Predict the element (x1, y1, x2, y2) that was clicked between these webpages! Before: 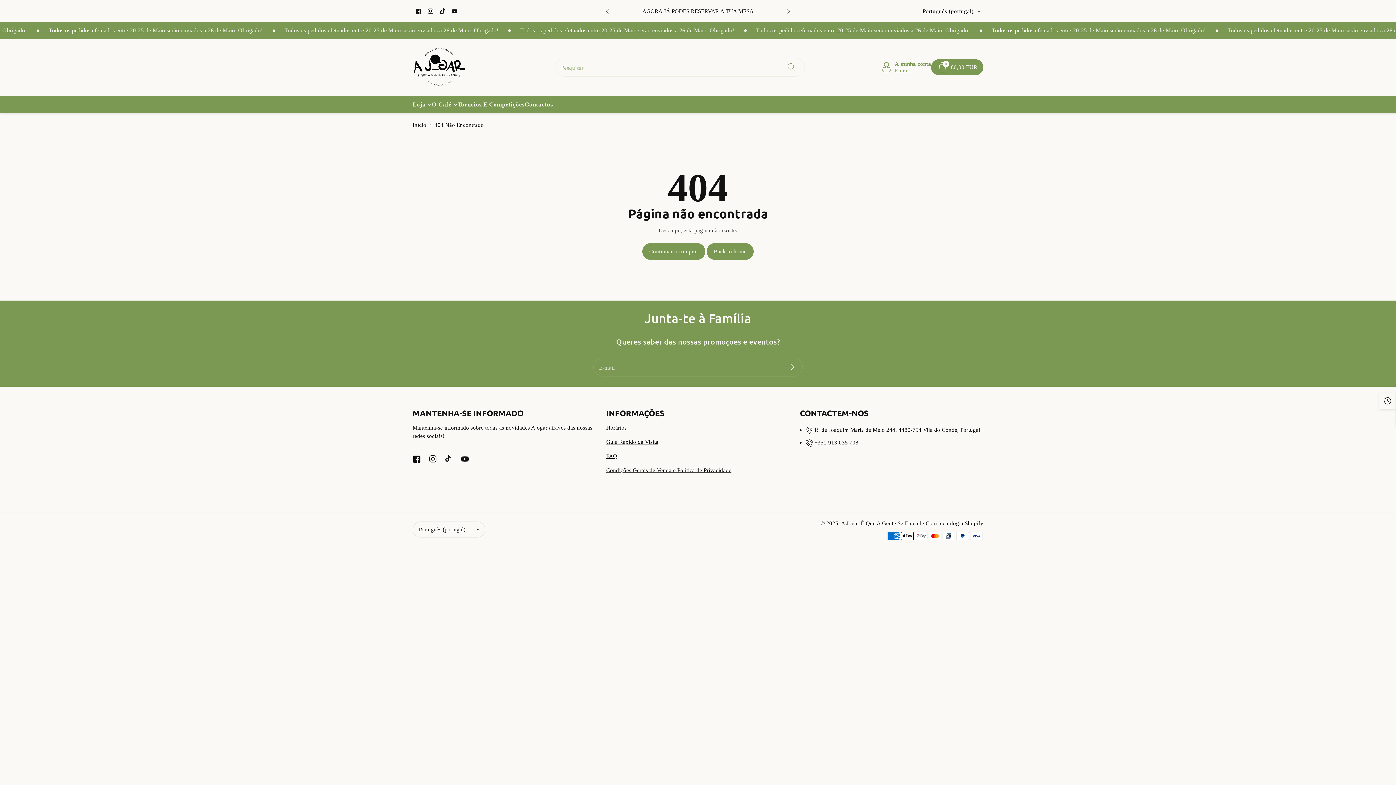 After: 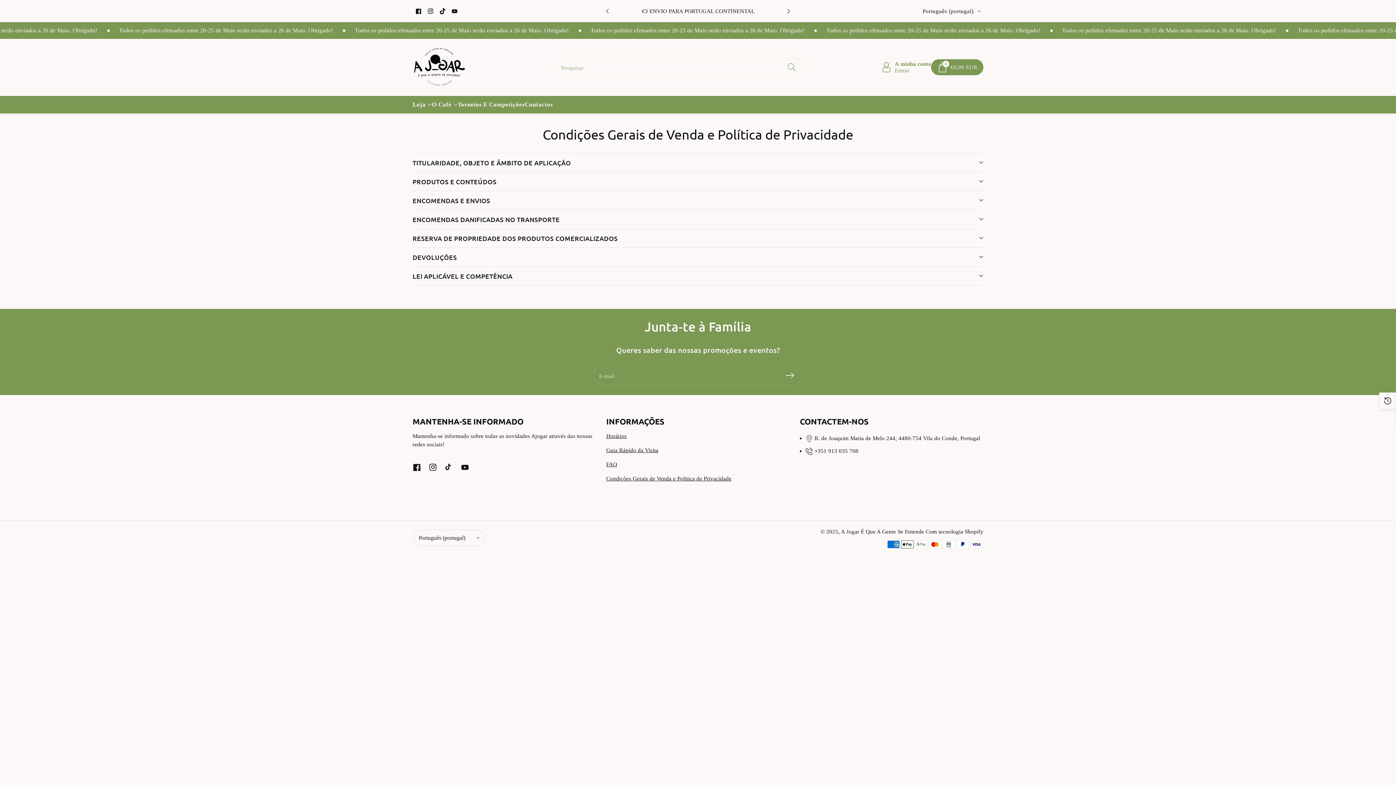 Action: label: Condições Gerais de Venda e Politica de Privacidade bbox: (606, 467, 731, 473)